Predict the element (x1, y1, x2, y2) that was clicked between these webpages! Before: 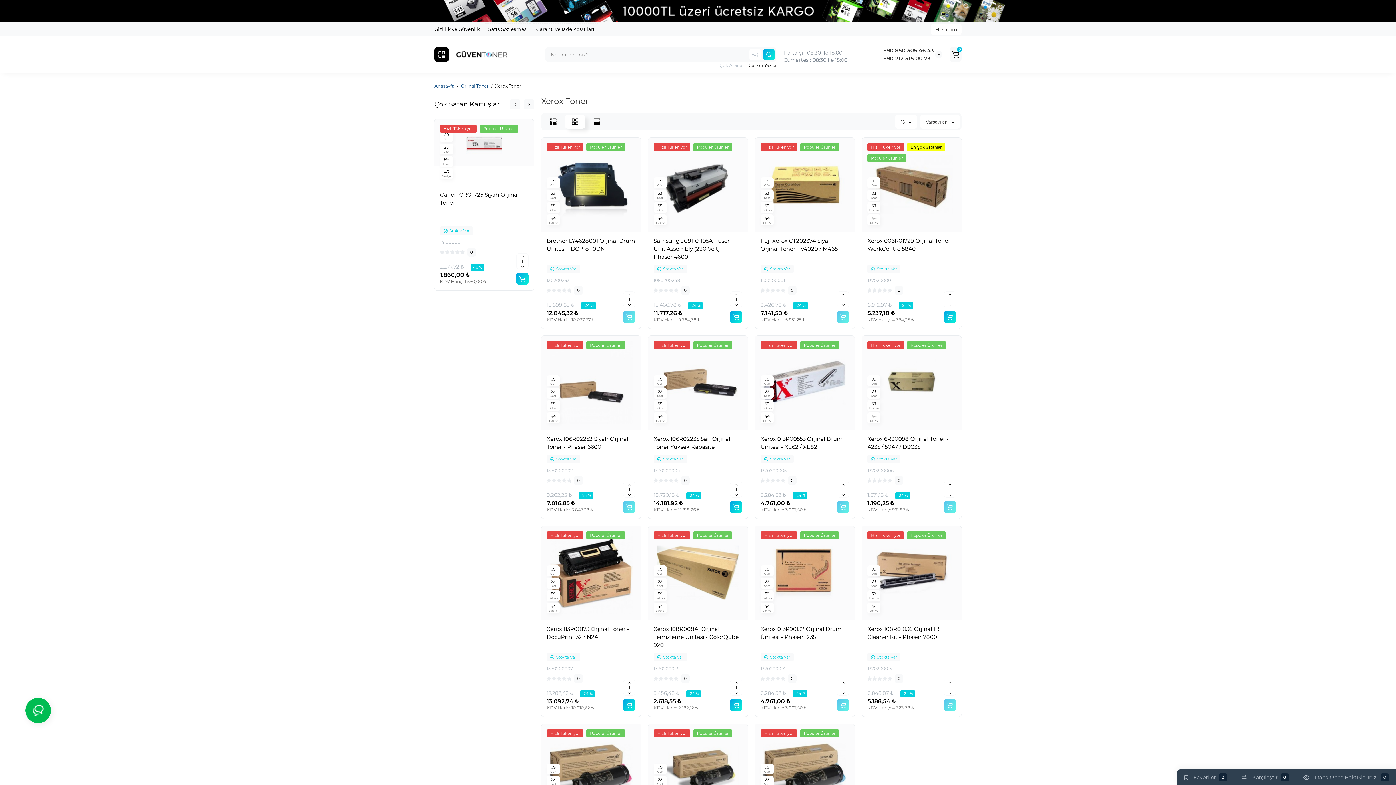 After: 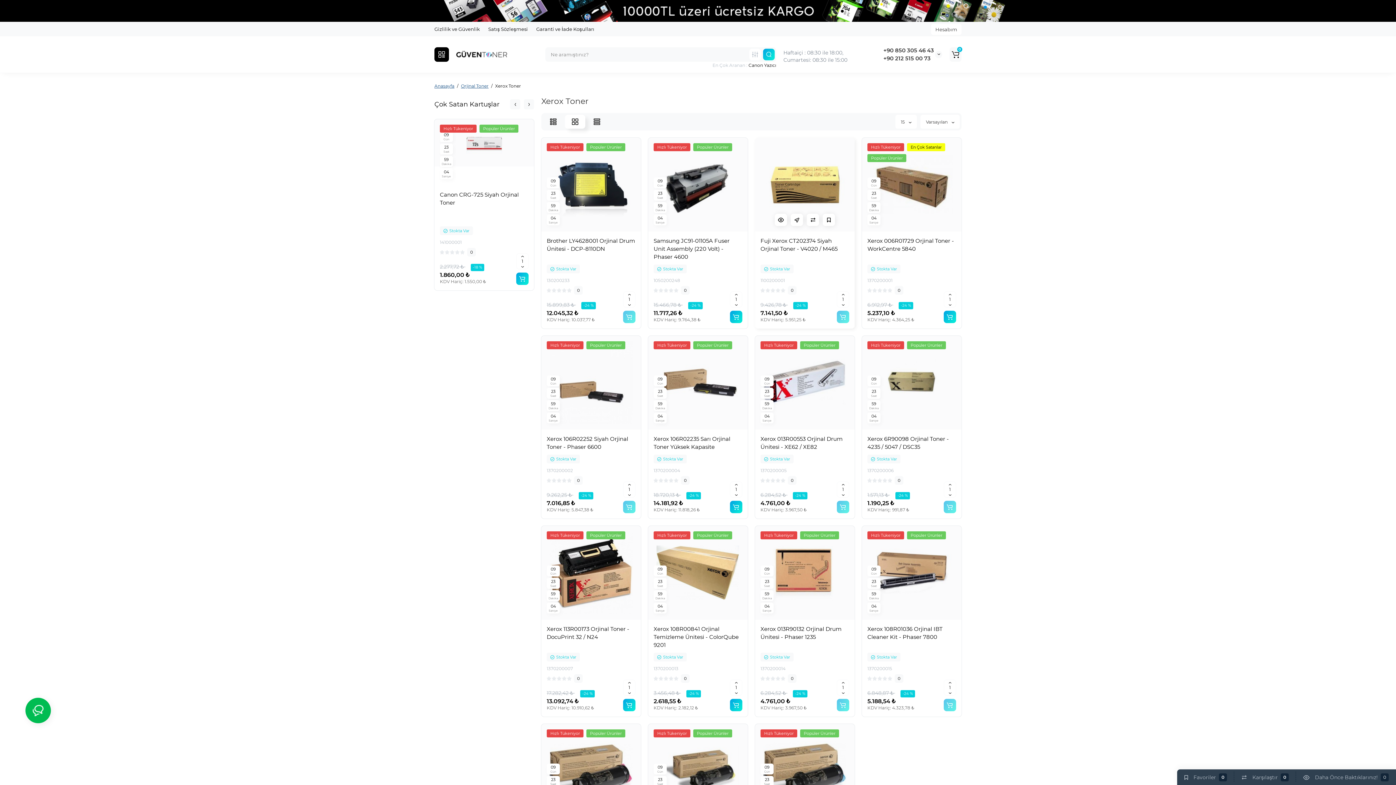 Action: bbox: (806, 224, 819, 237)